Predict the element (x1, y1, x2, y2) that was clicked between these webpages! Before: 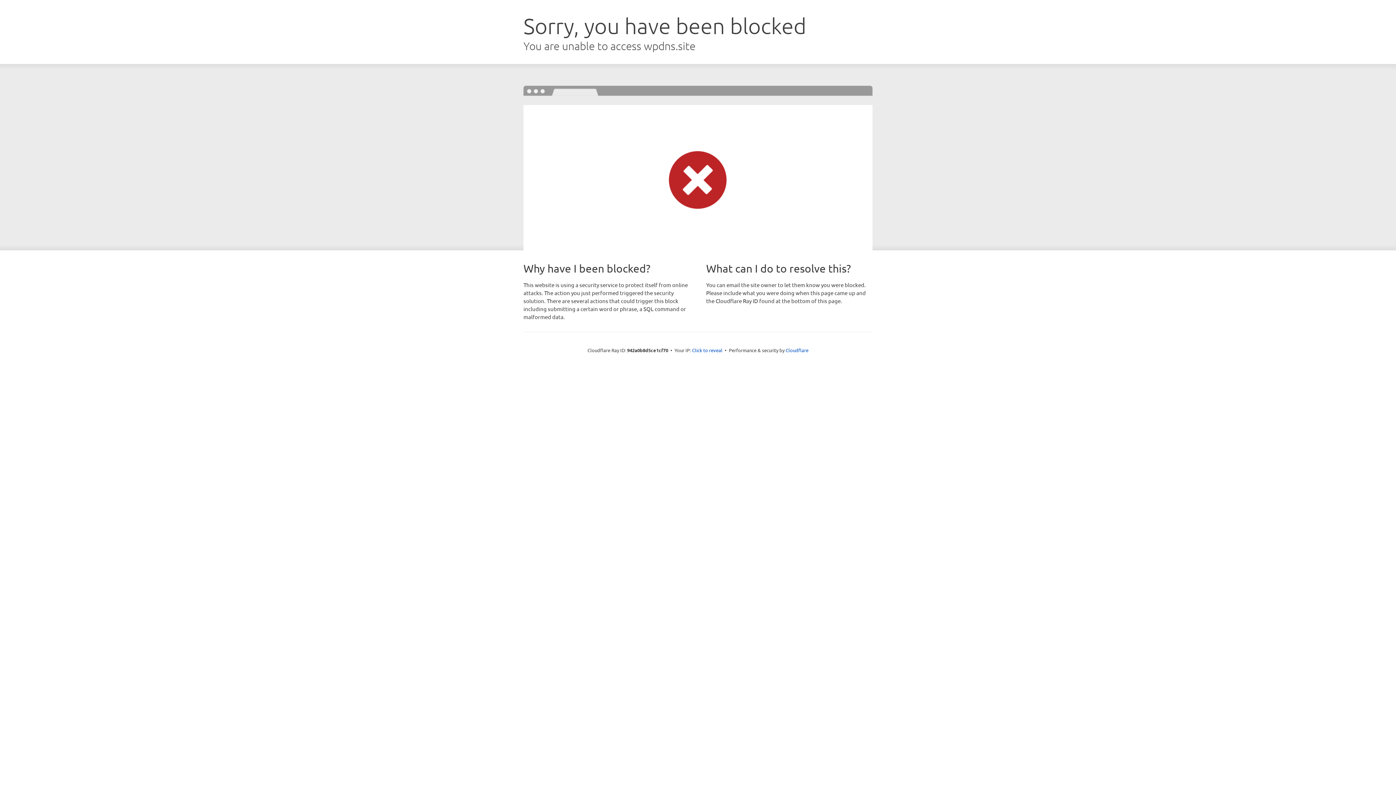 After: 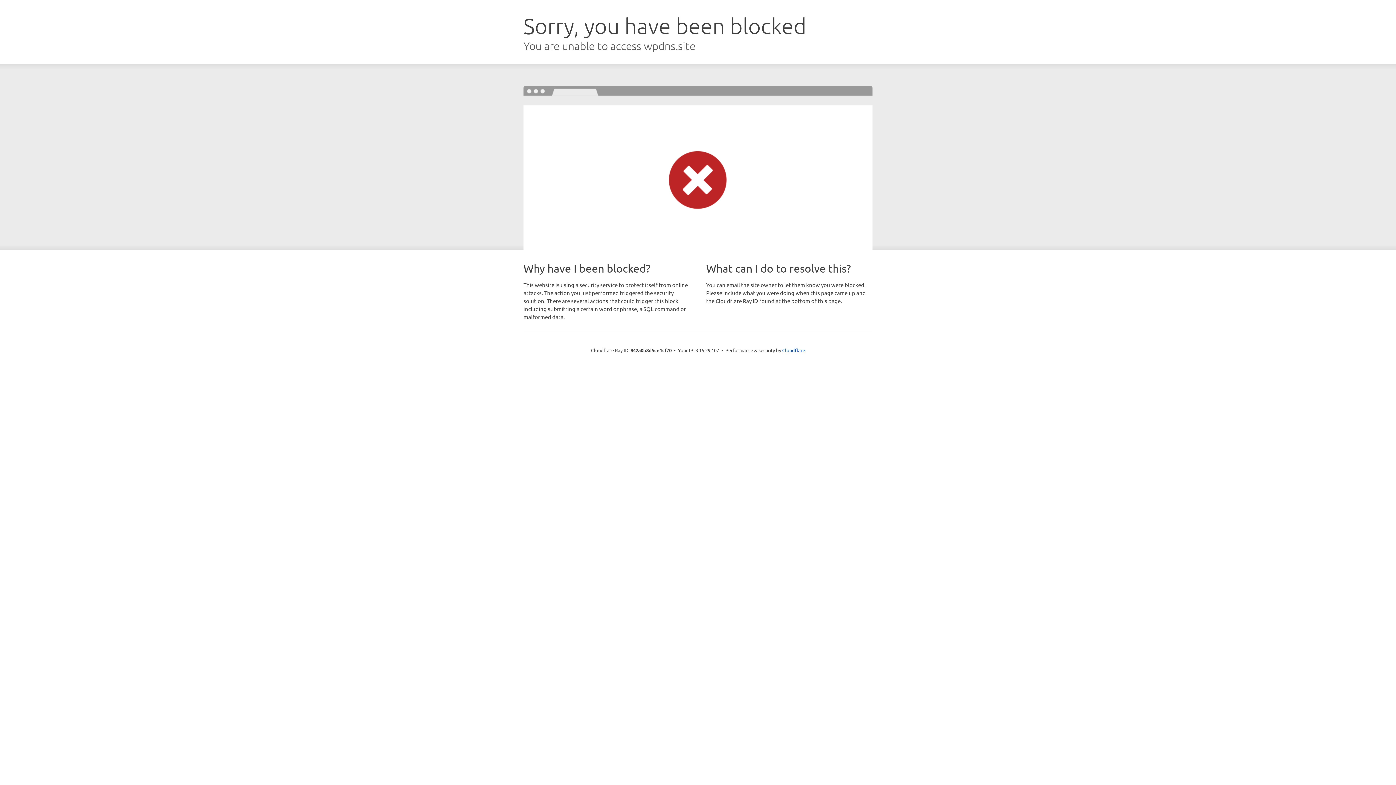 Action: label: Click to reveal bbox: (692, 346, 722, 353)